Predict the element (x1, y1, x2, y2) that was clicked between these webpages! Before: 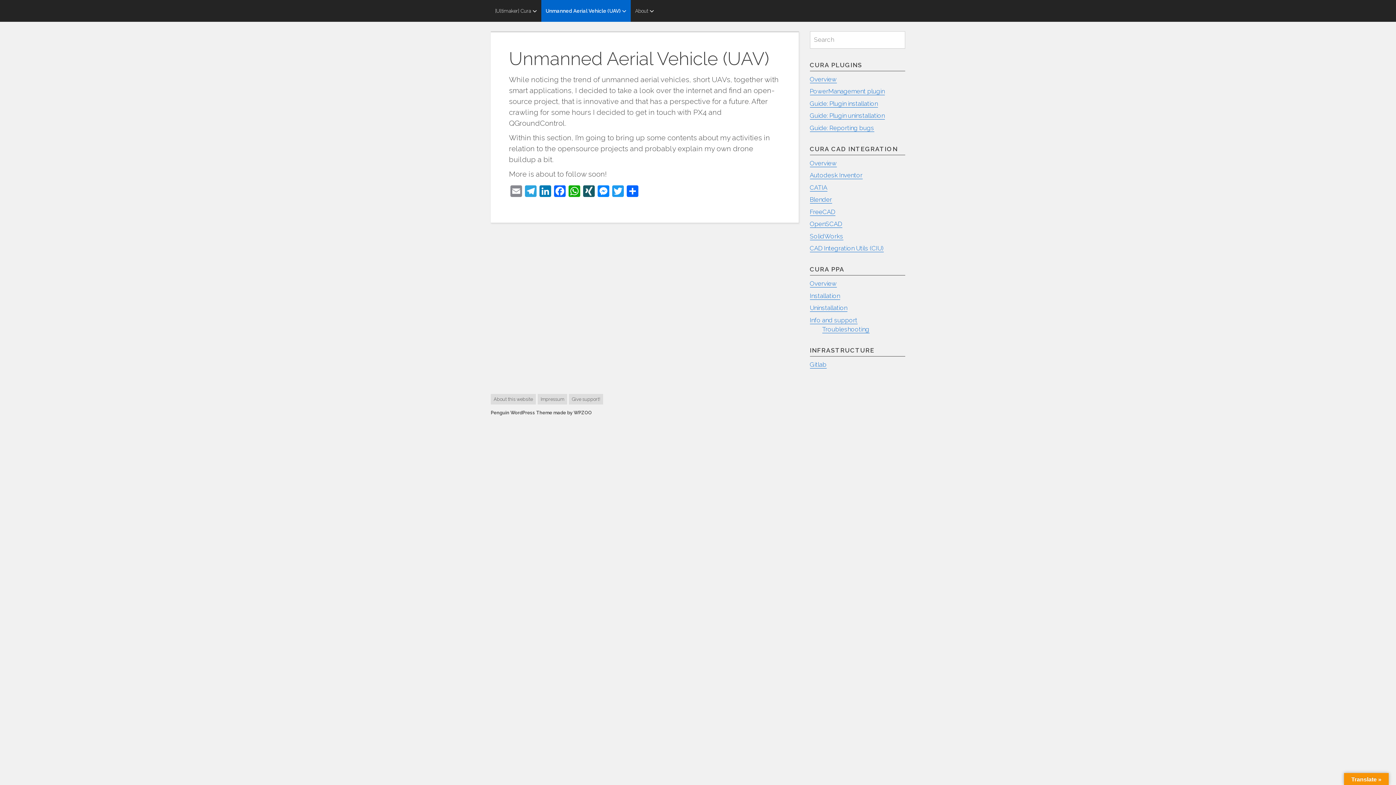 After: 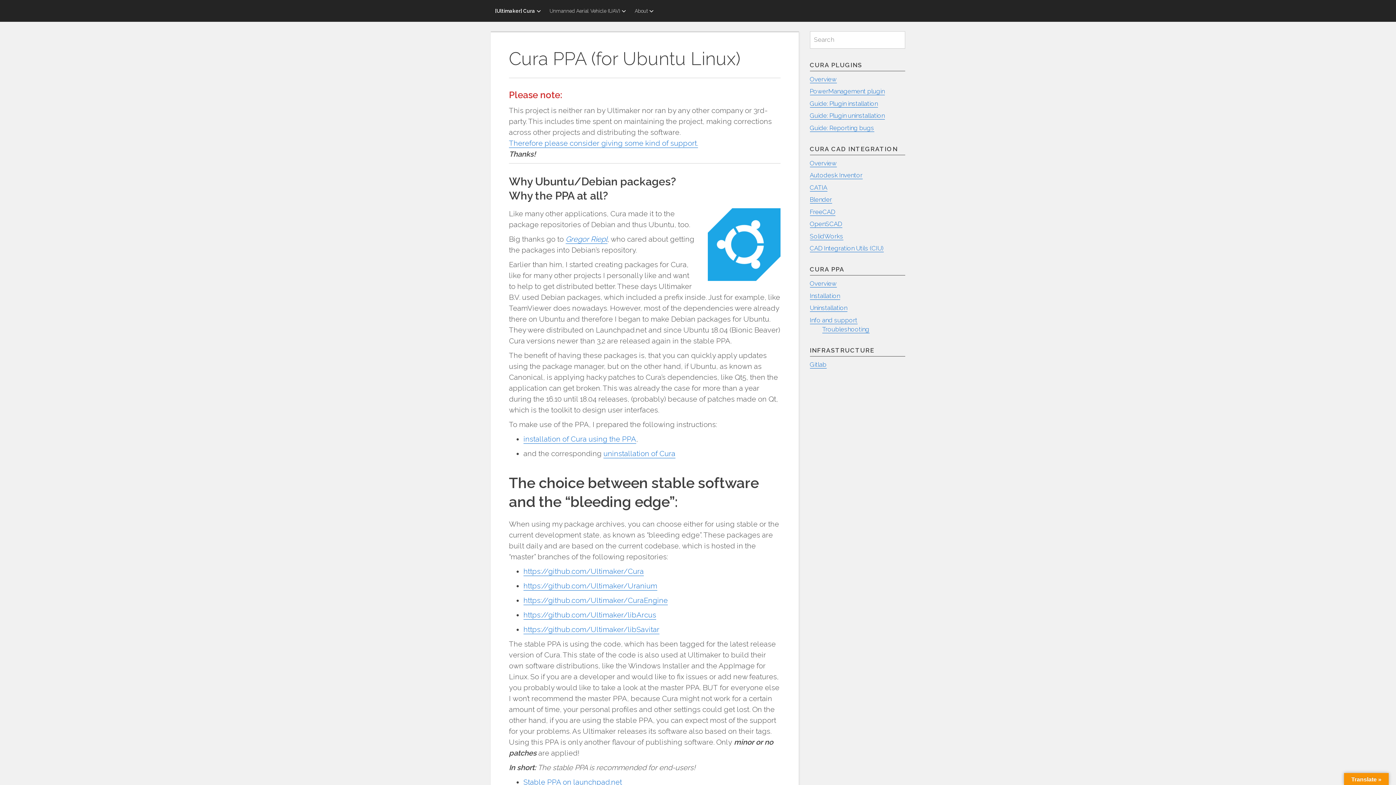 Action: label: Overview bbox: (810, 280, 836, 287)